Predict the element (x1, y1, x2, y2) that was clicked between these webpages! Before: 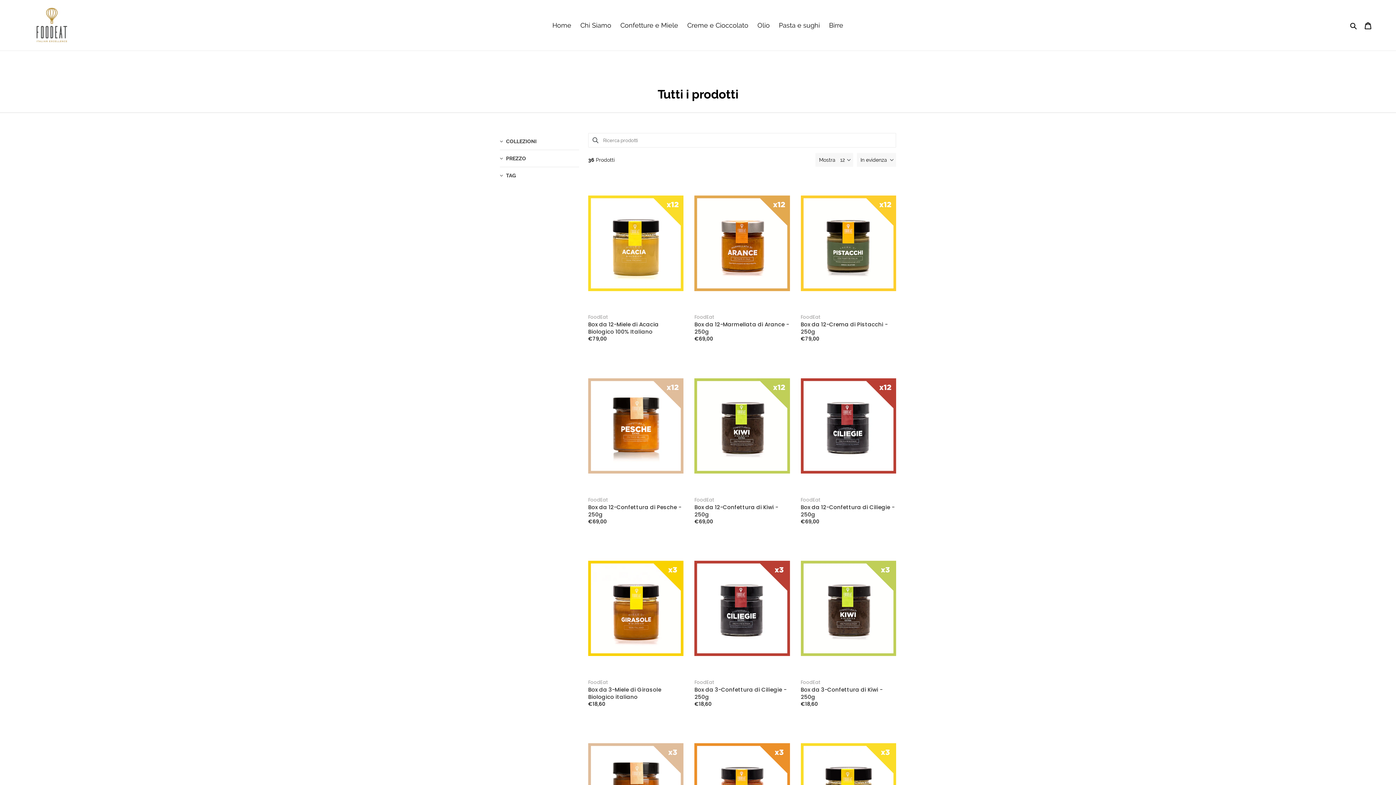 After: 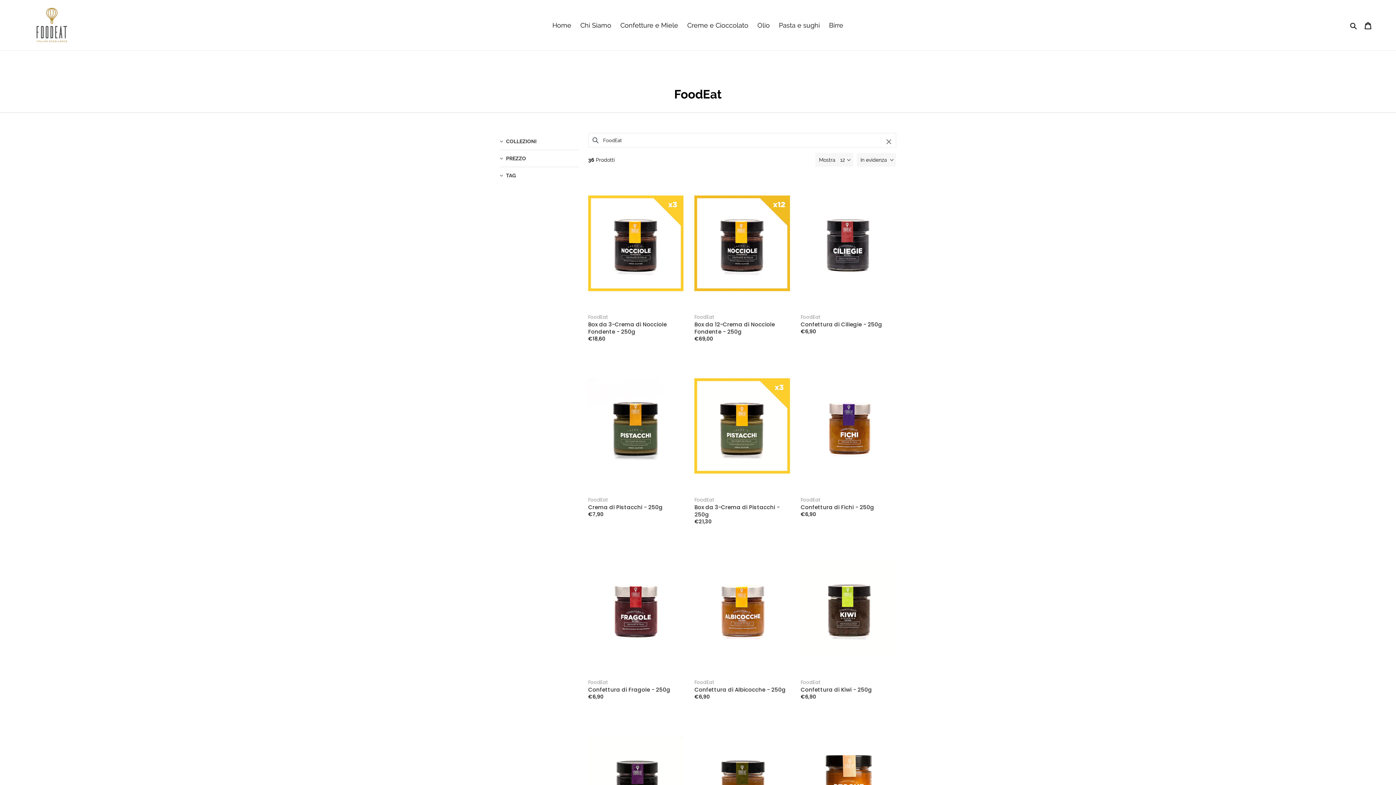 Action: bbox: (800, 679, 896, 686) label: FoodEat